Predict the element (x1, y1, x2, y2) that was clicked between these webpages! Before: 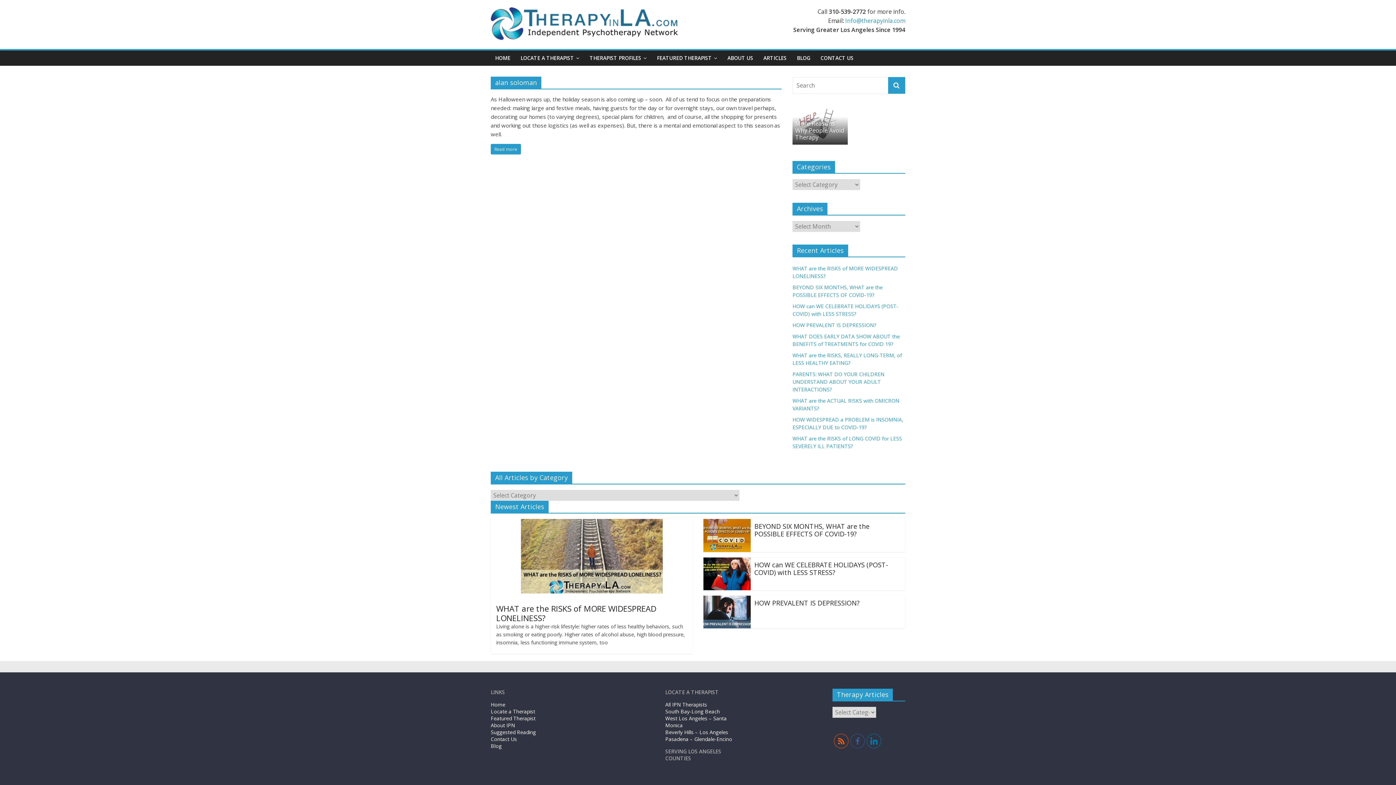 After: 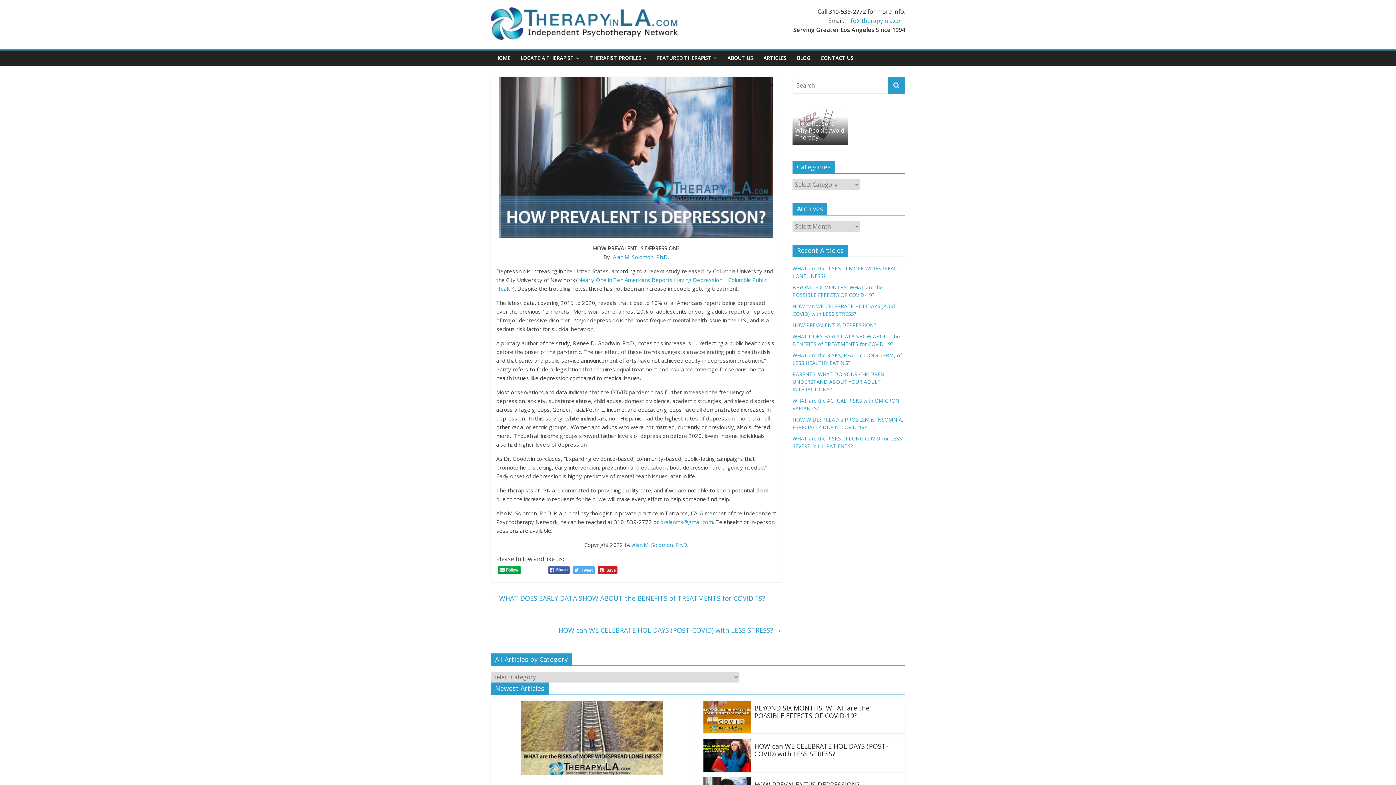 Action: bbox: (792, 321, 876, 328) label: HOW PREVALENT IS DEPRESSION?